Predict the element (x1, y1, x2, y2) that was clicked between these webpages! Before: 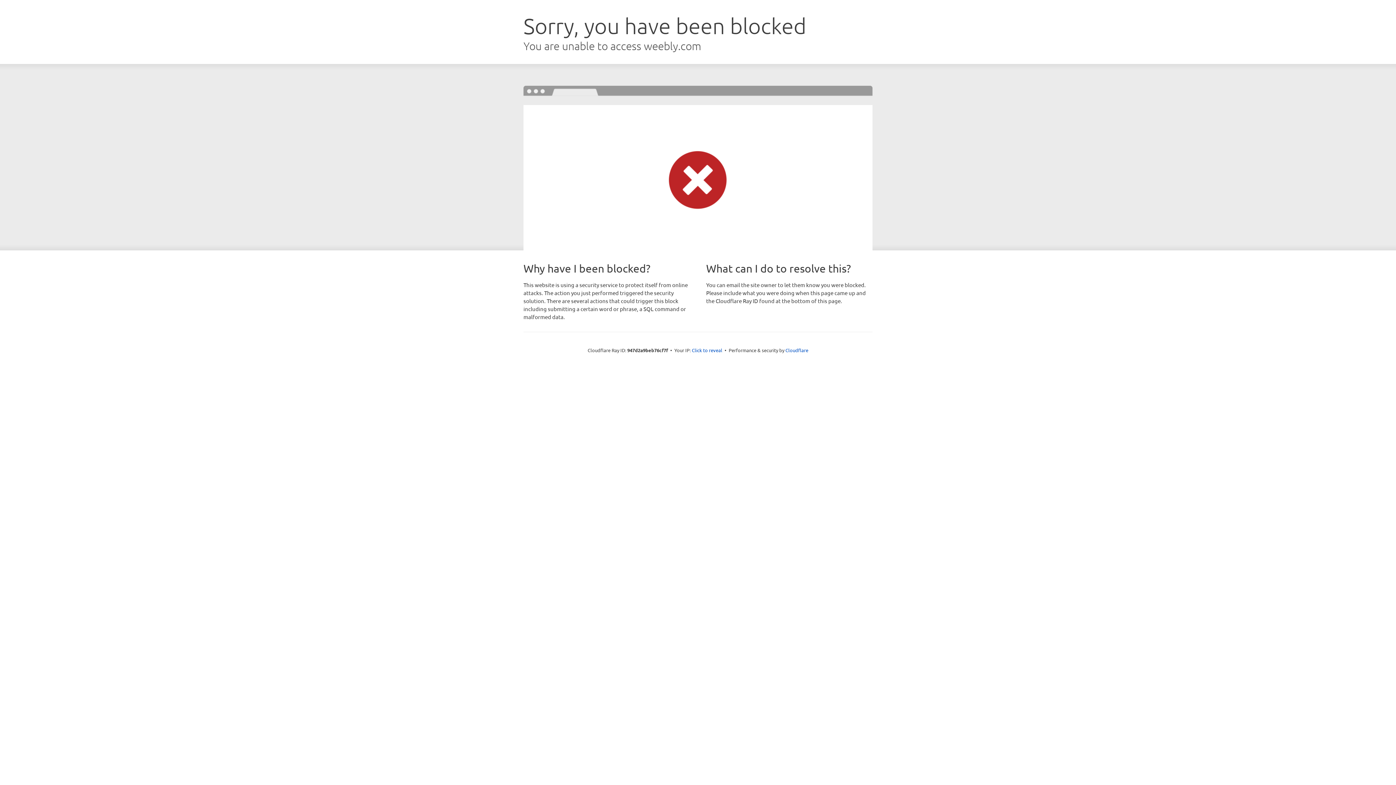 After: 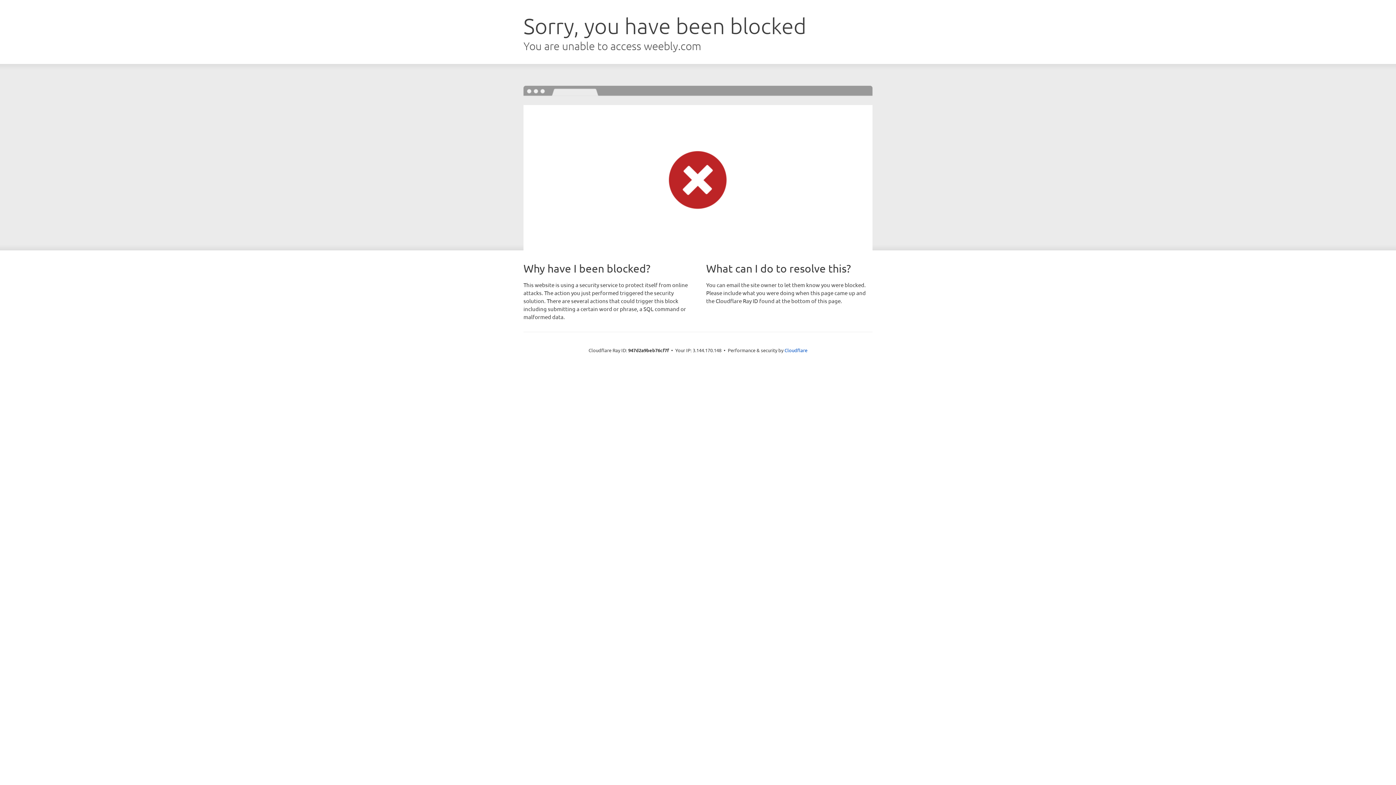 Action: bbox: (692, 346, 722, 353) label: Click to reveal